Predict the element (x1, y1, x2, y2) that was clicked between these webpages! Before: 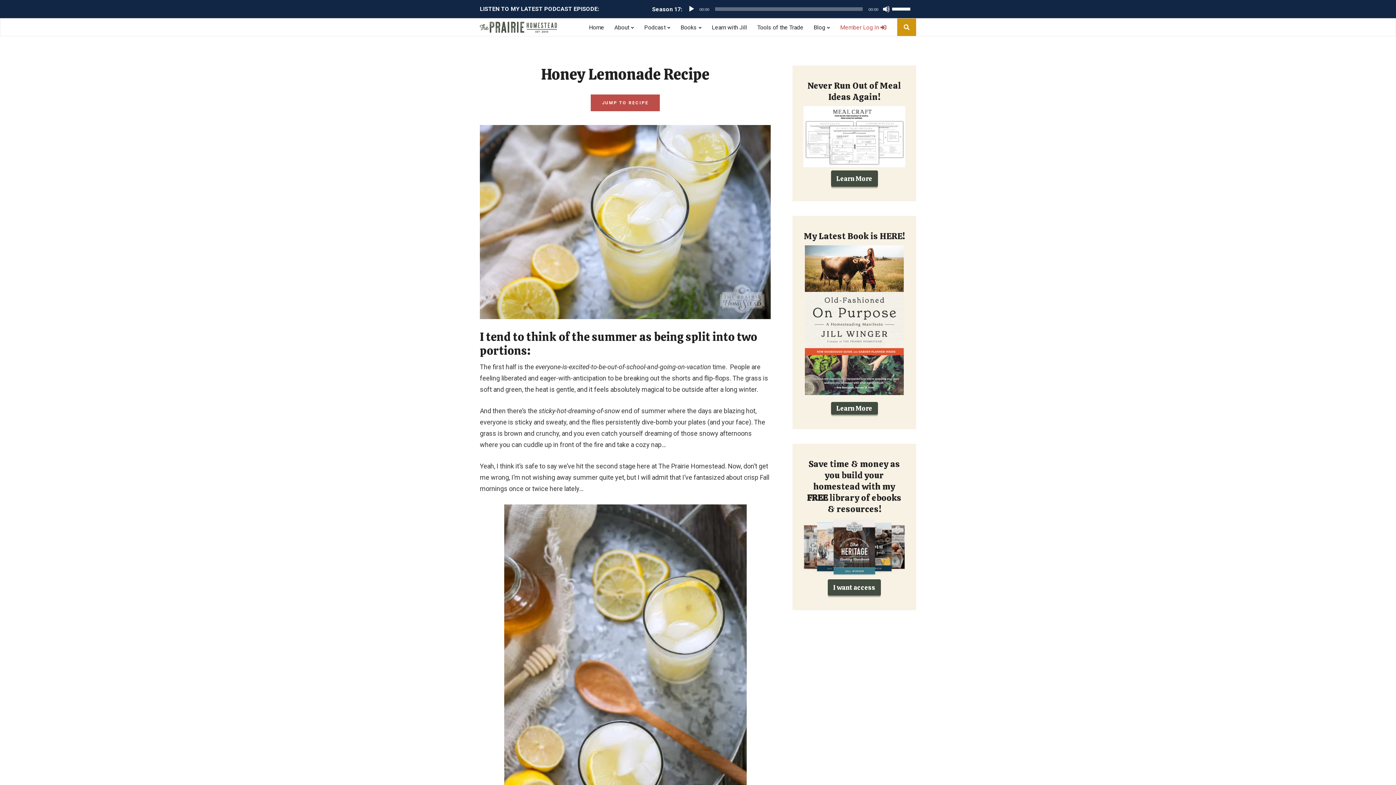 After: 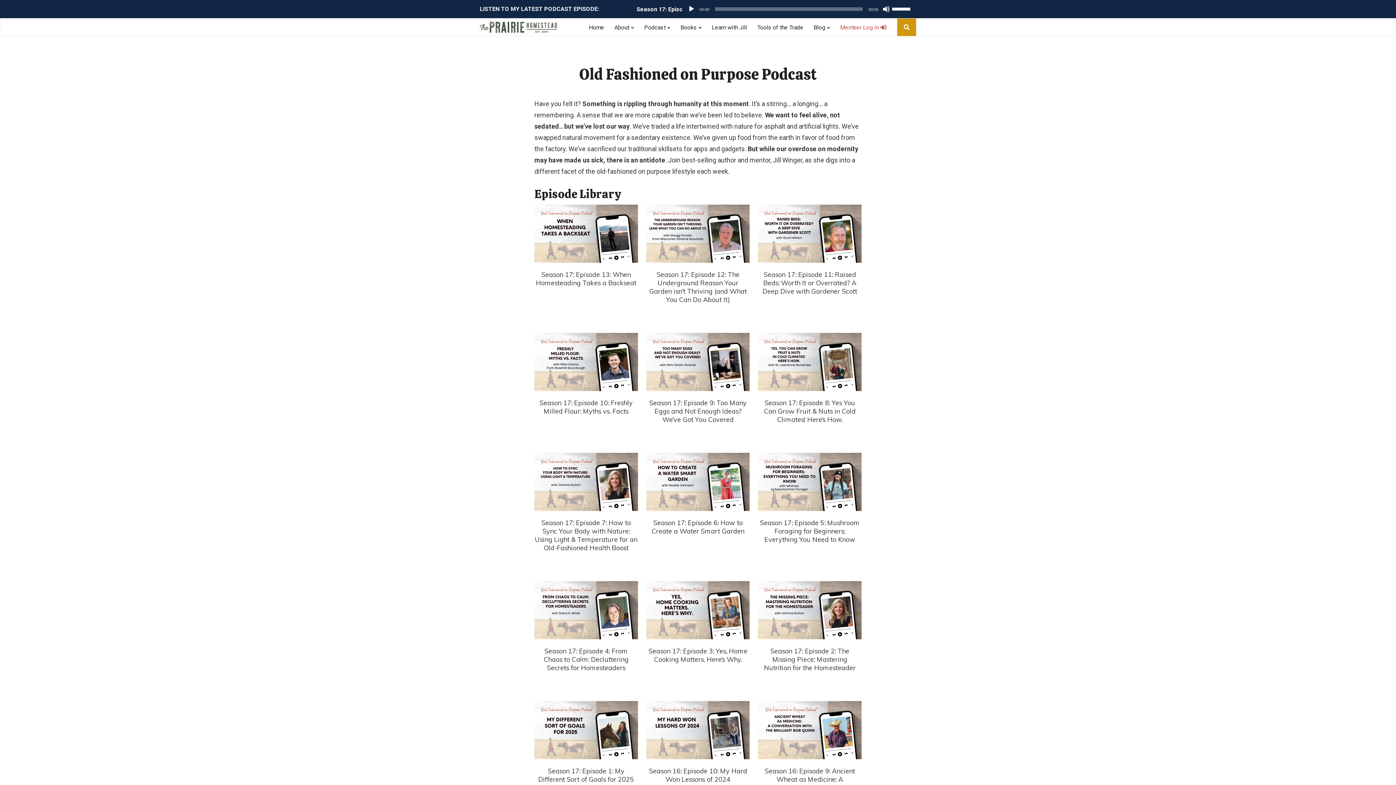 Action: label: Podcast bbox: (644, 18, 670, 36)